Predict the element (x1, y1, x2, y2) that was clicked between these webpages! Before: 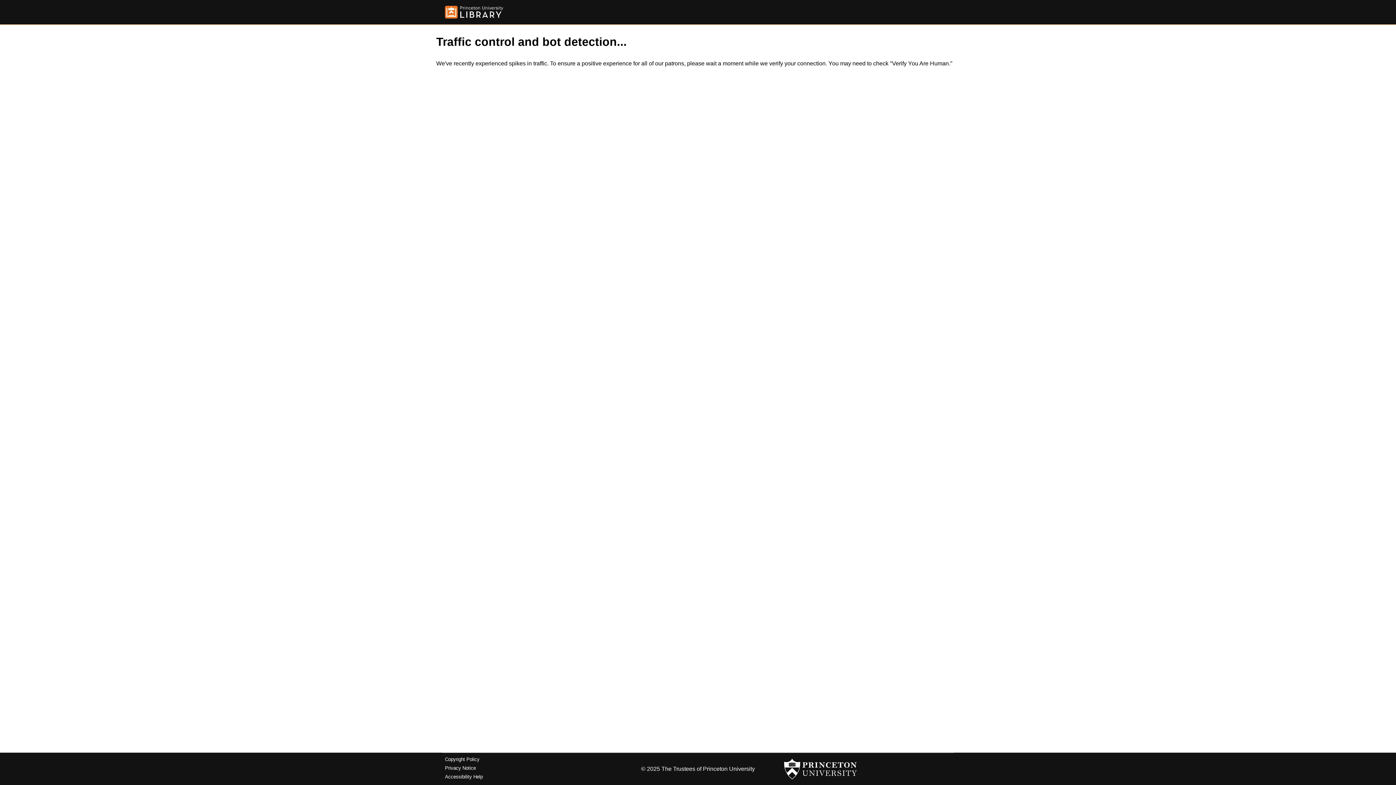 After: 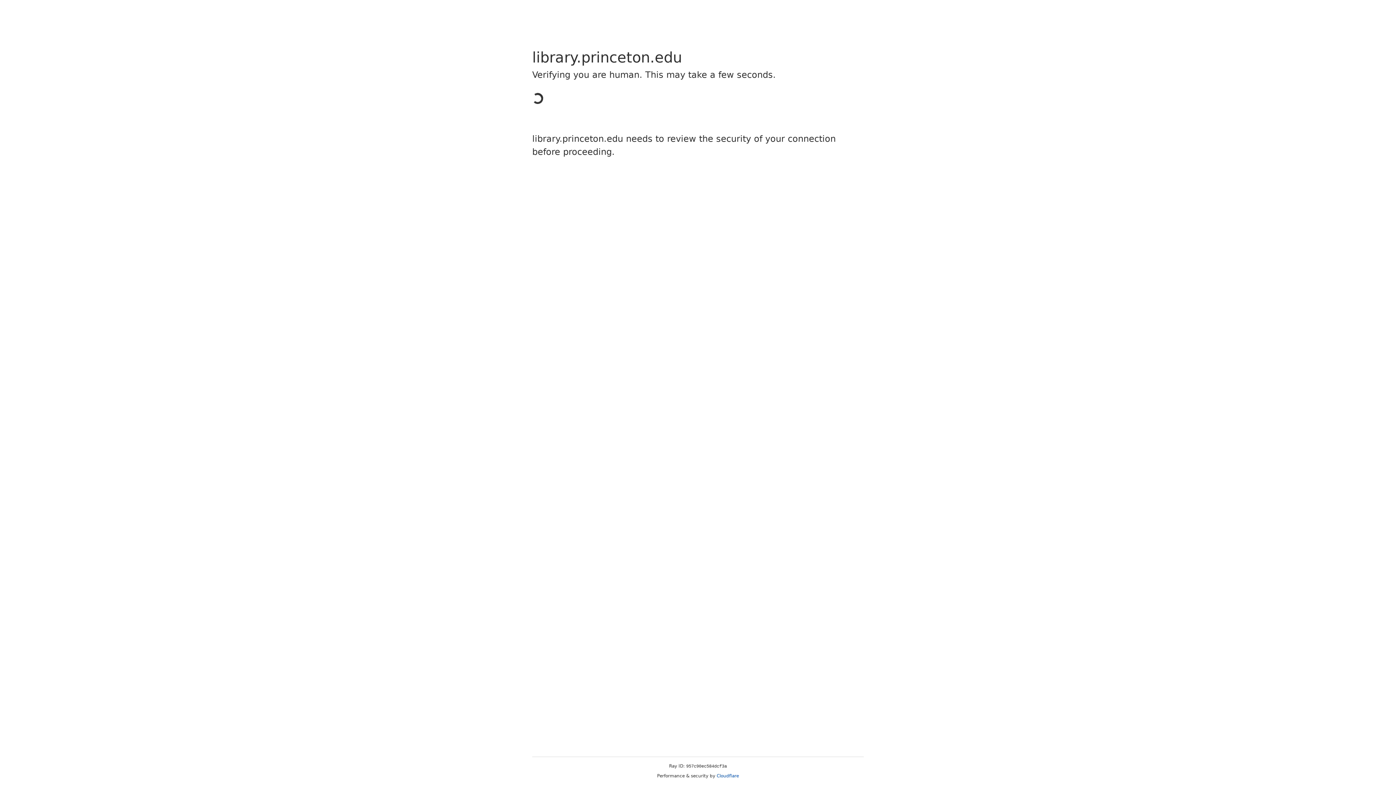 Action: bbox: (445, 757, 479, 762) label: Copyright Policy